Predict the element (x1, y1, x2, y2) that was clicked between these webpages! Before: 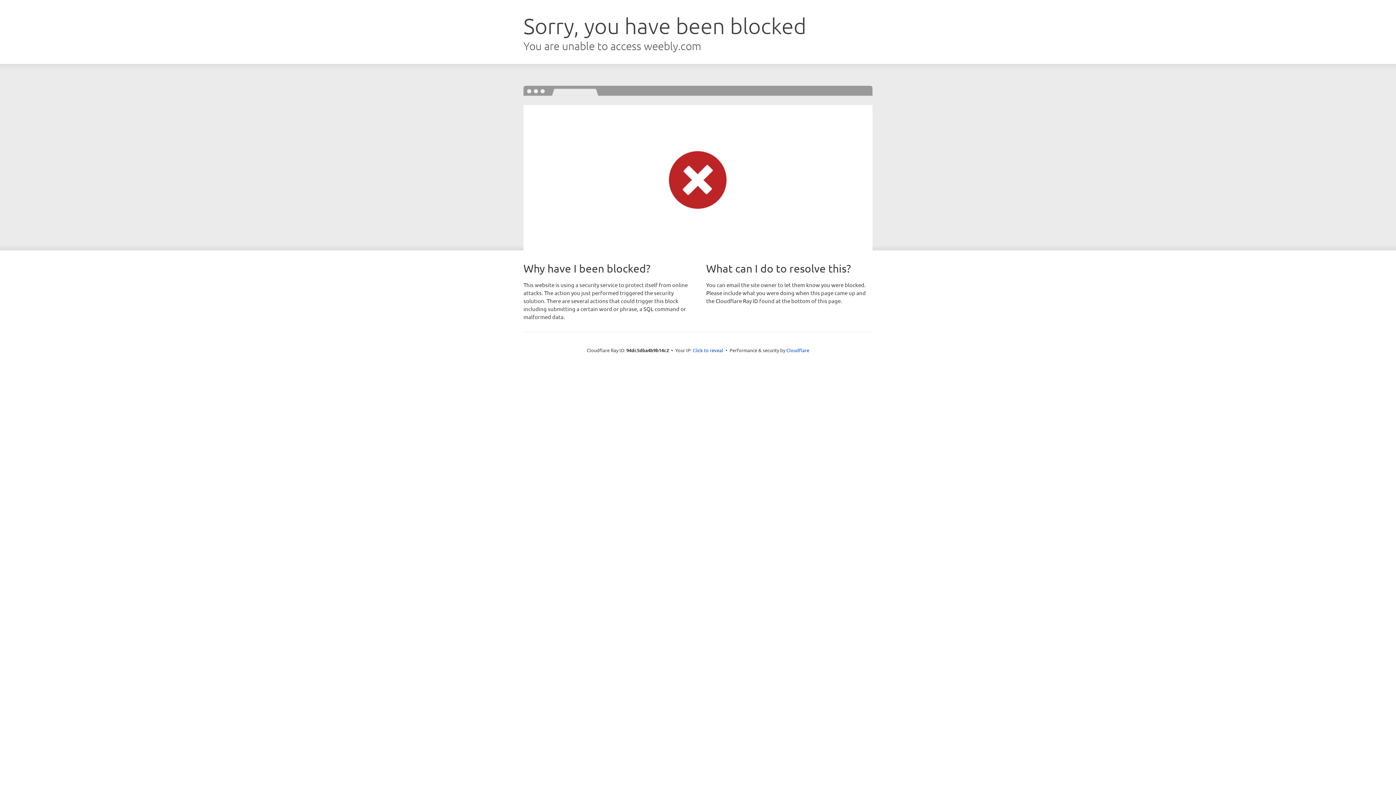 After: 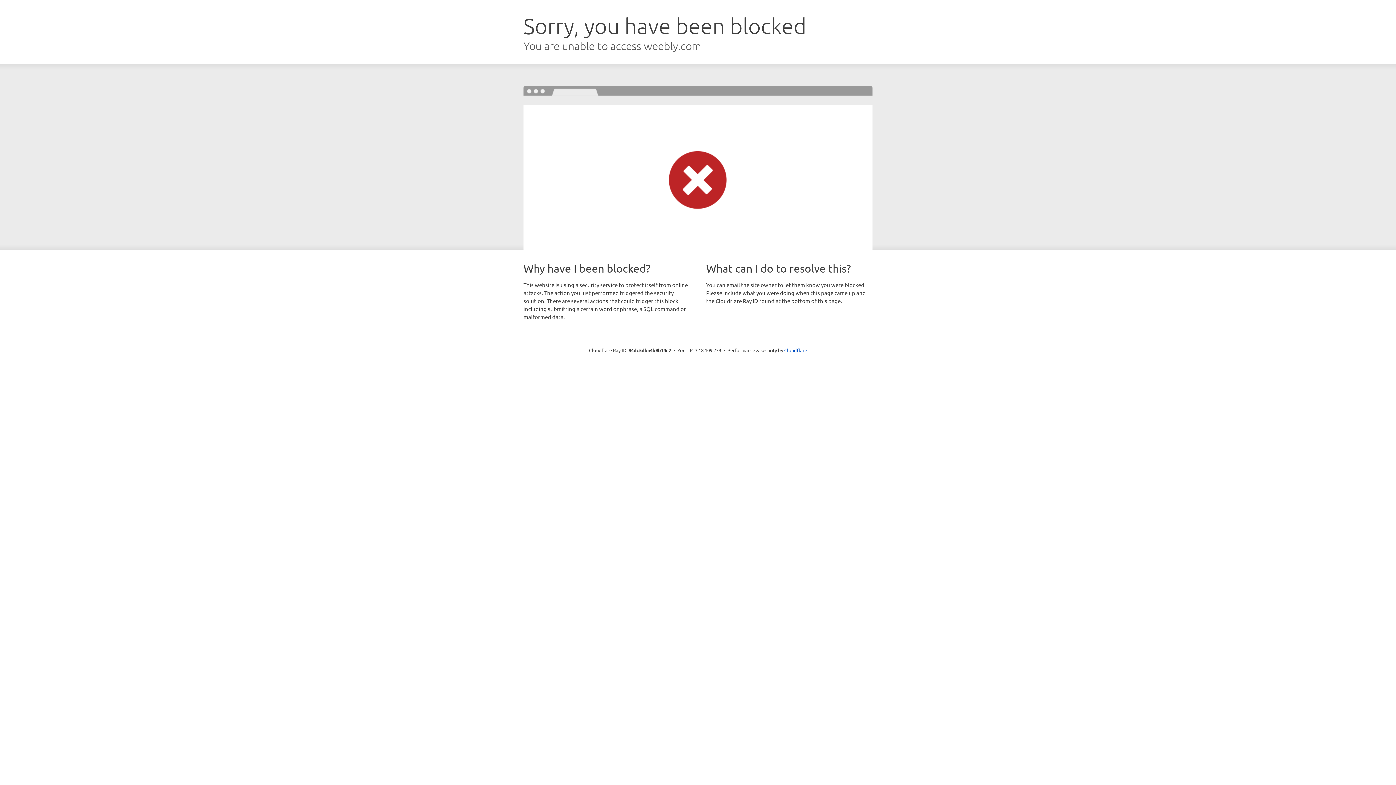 Action: bbox: (692, 346, 723, 353) label: Click to reveal